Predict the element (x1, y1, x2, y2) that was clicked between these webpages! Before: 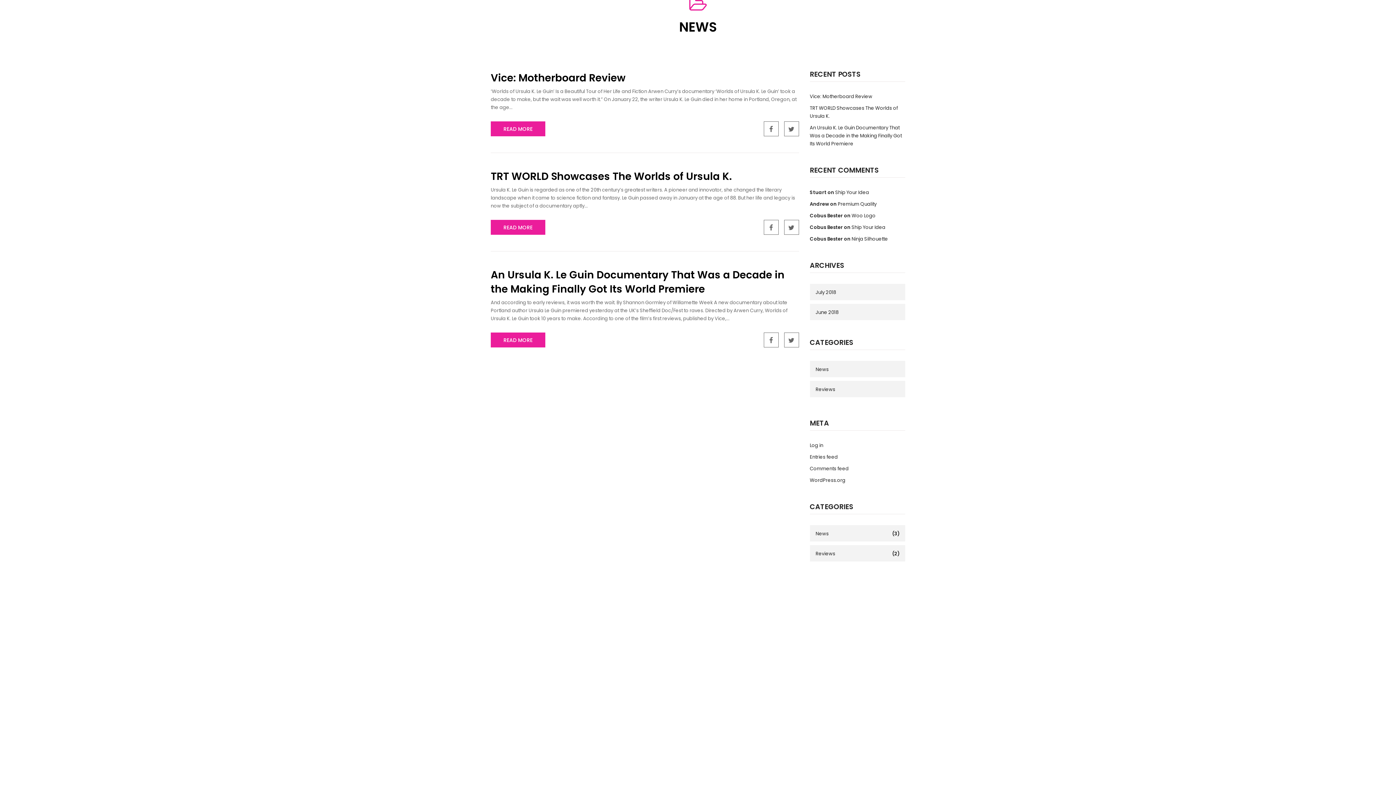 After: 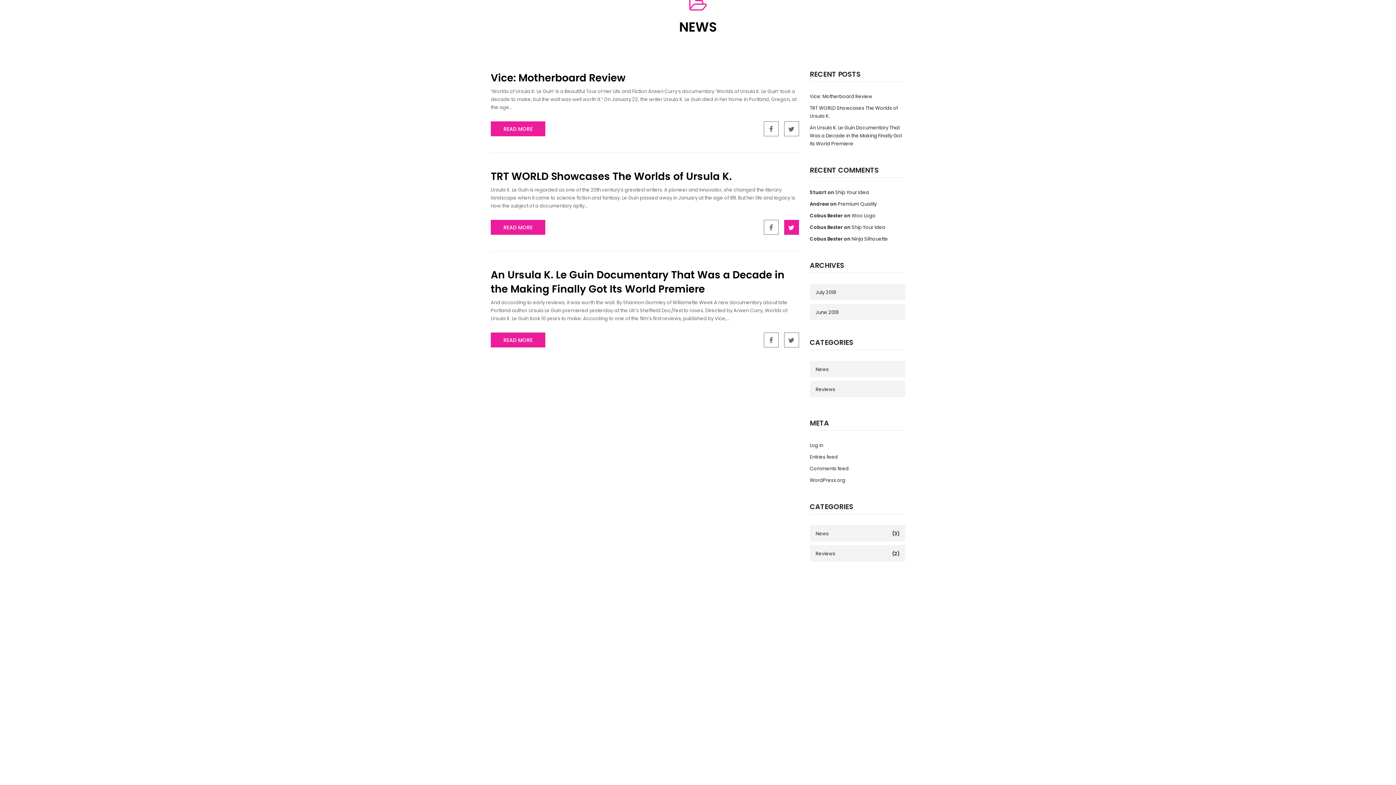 Action: bbox: (784, 220, 799, 234)